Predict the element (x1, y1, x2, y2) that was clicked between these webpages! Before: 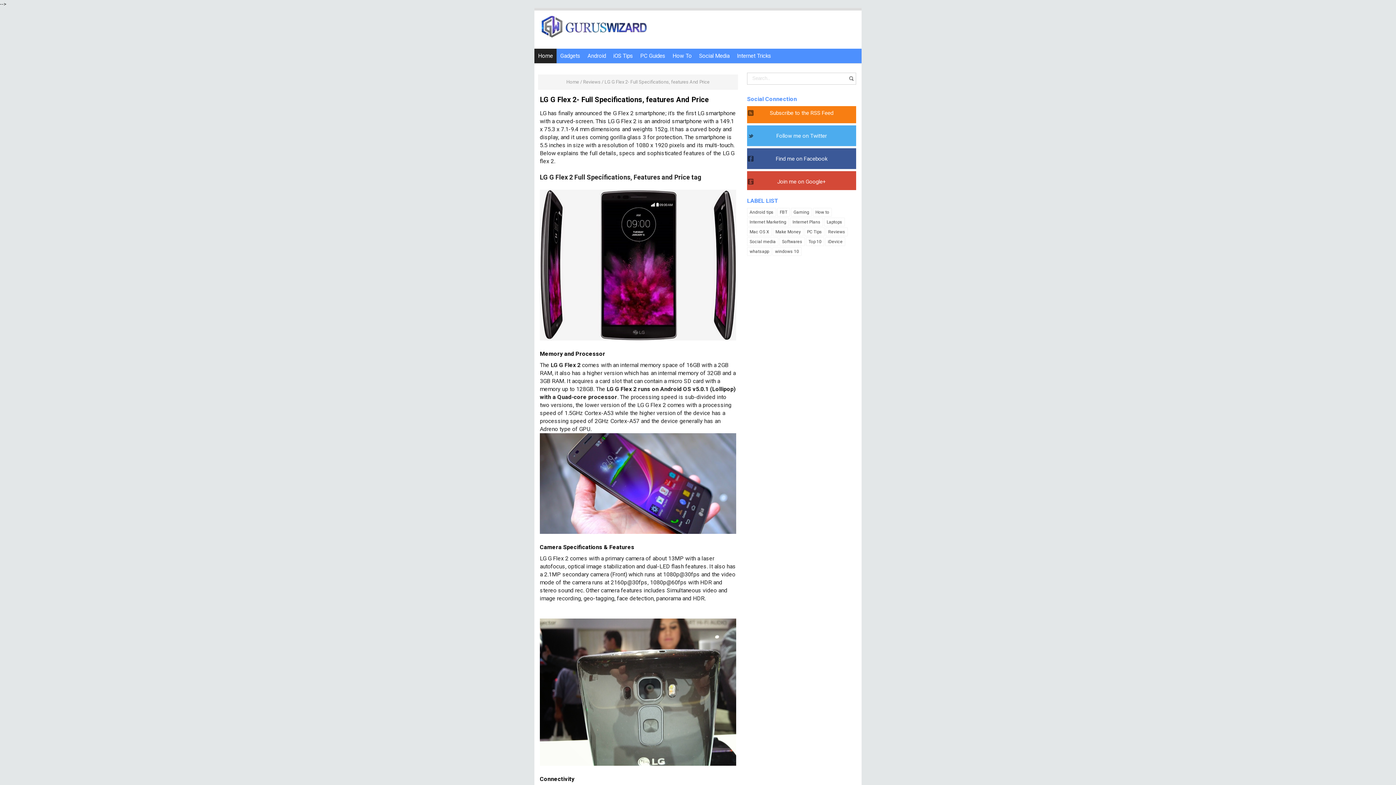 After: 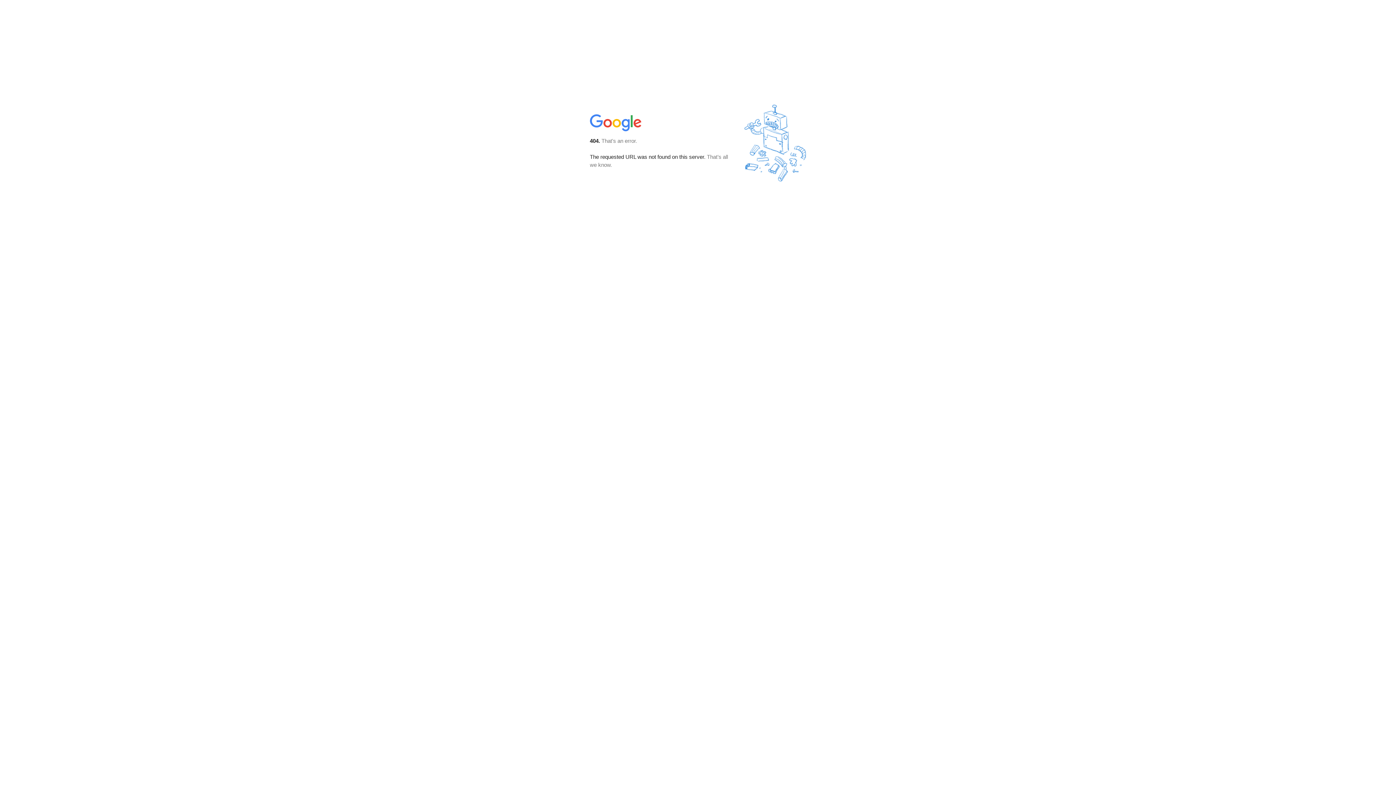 Action: bbox: (743, 102, 860, 123) label: Subscribe to the RSS Feed